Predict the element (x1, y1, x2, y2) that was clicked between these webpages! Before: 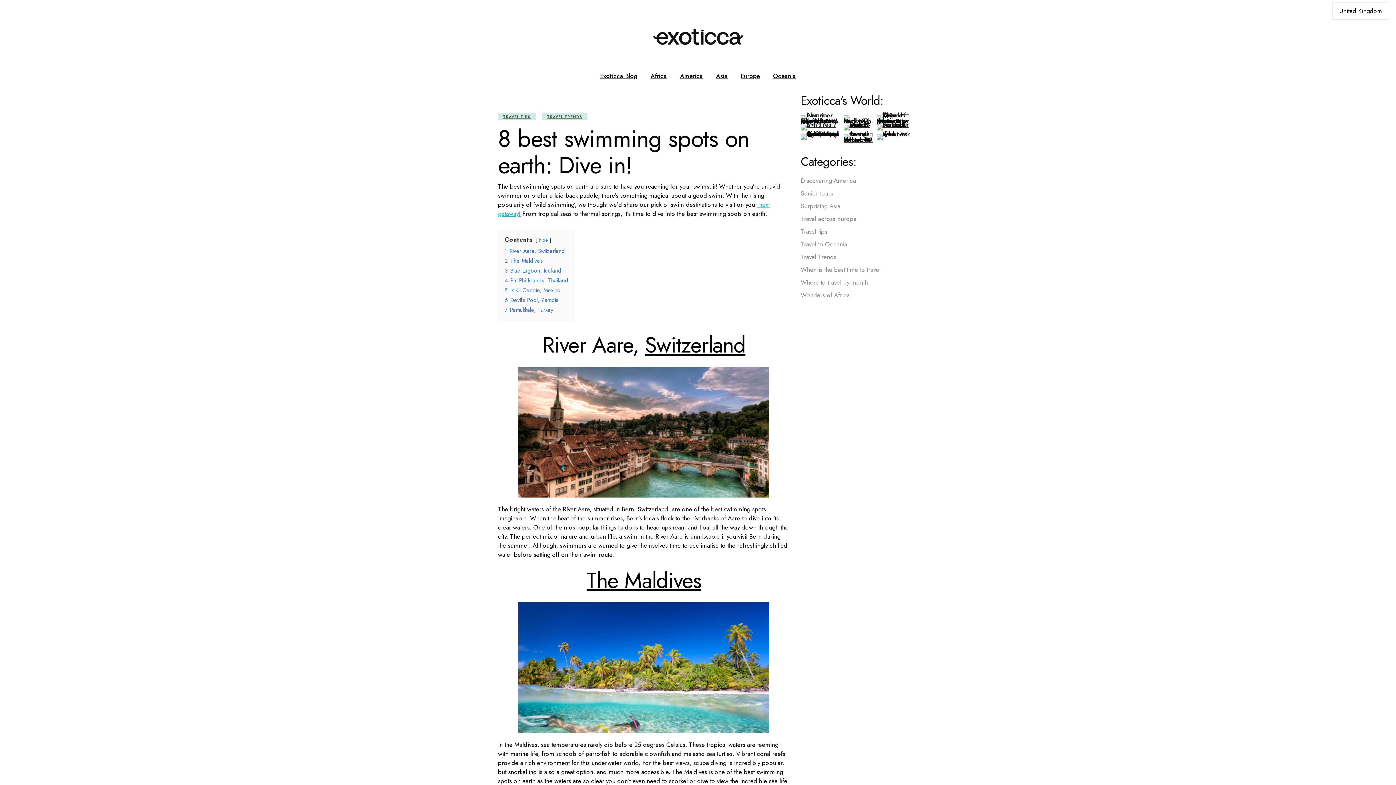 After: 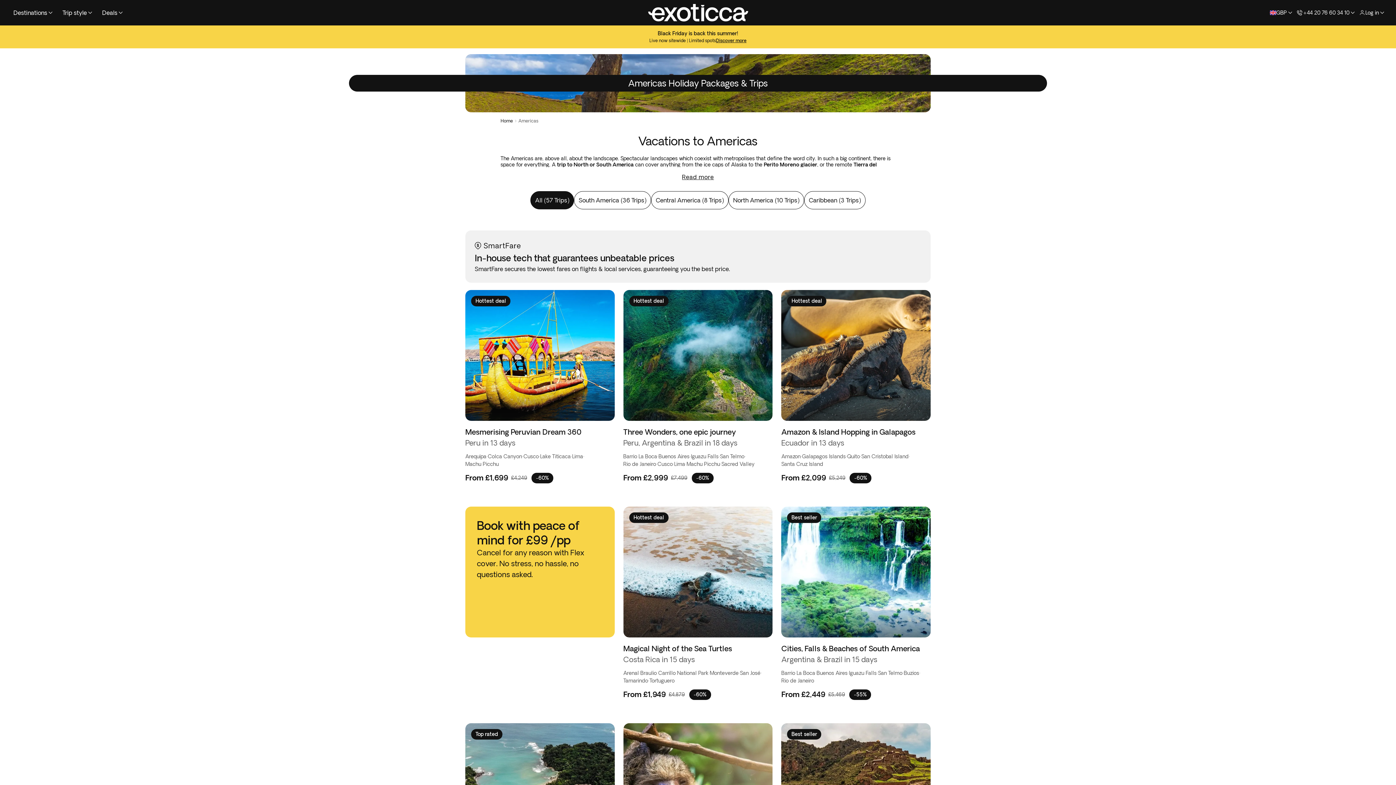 Action: label: America bbox: (680, 59, 703, 93)